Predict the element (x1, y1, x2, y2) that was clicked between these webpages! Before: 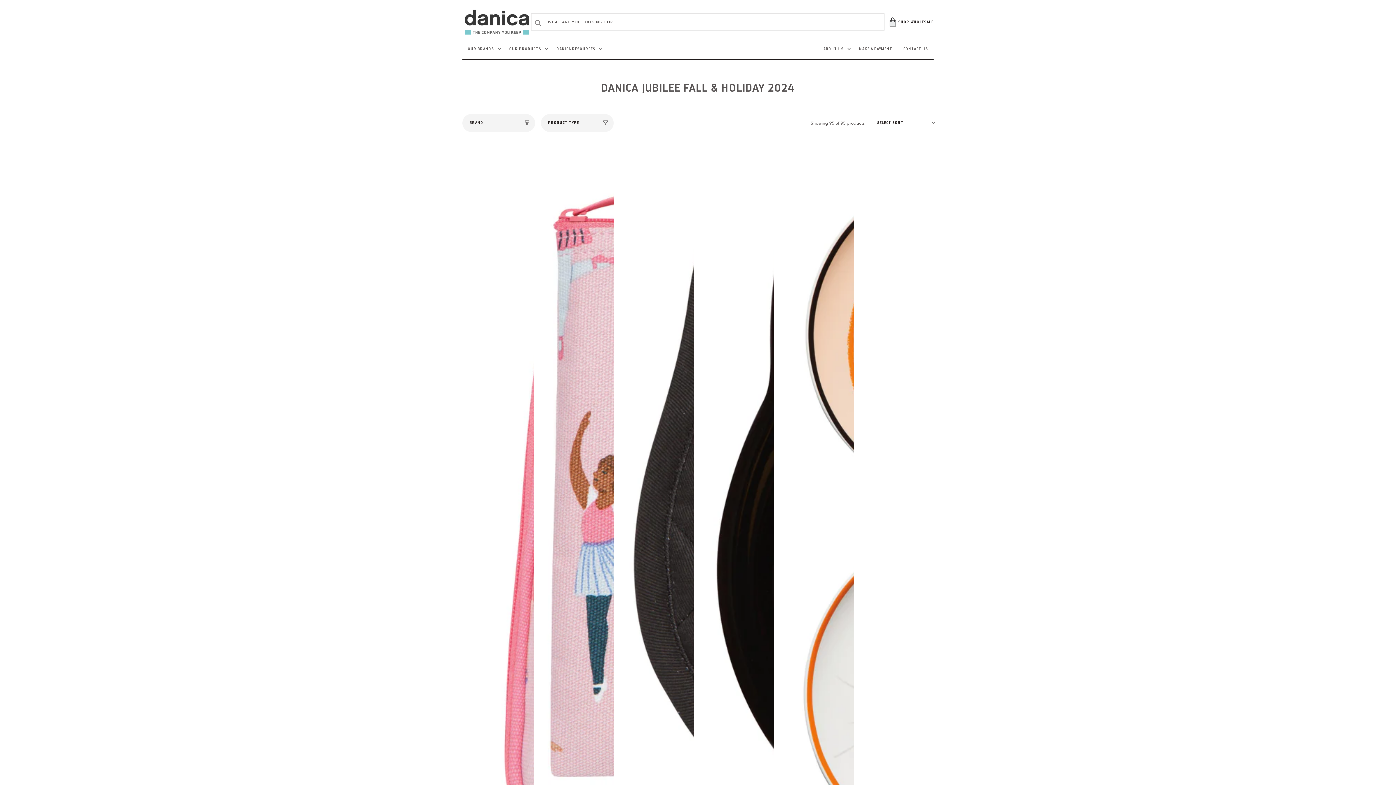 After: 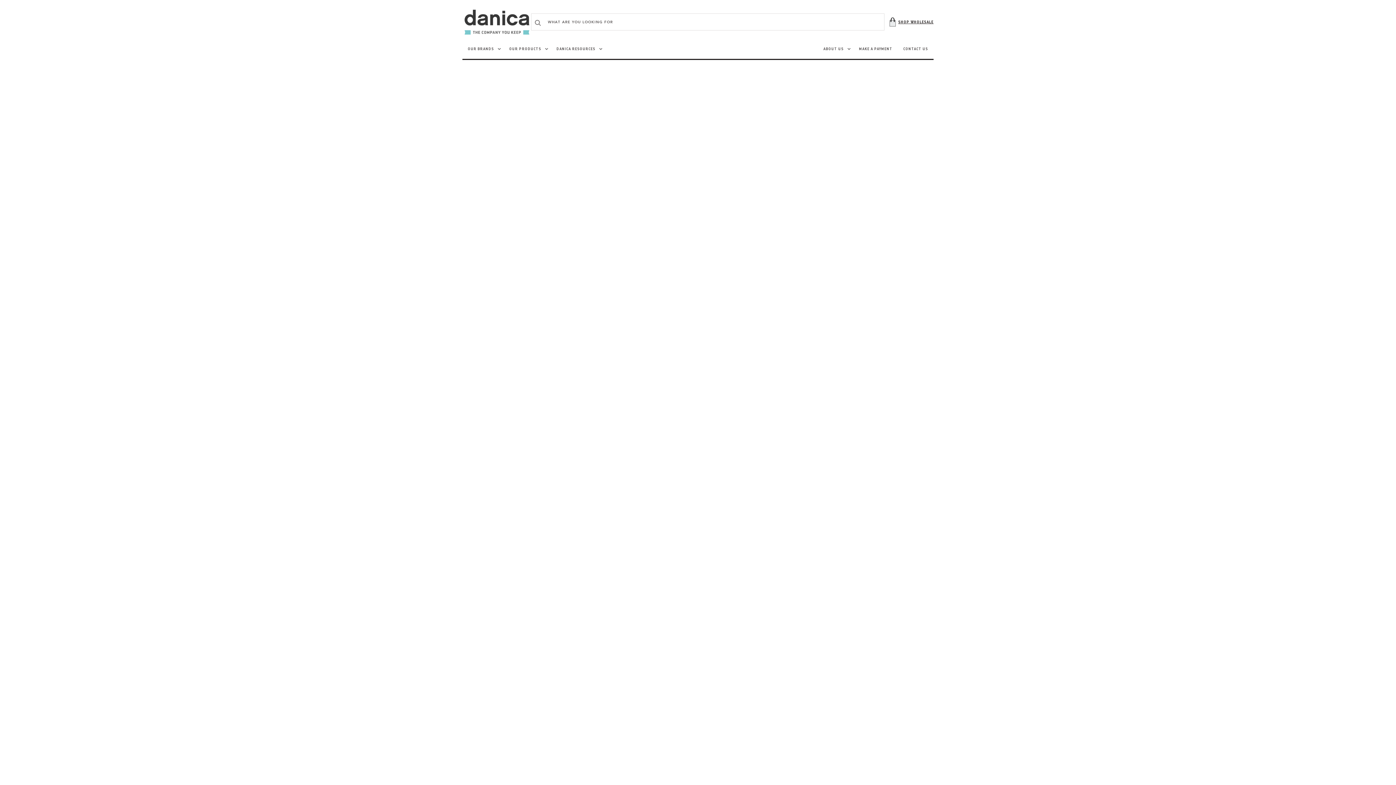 Action: label: SHOP WHOLESALE bbox: (889, 15, 933, 29)